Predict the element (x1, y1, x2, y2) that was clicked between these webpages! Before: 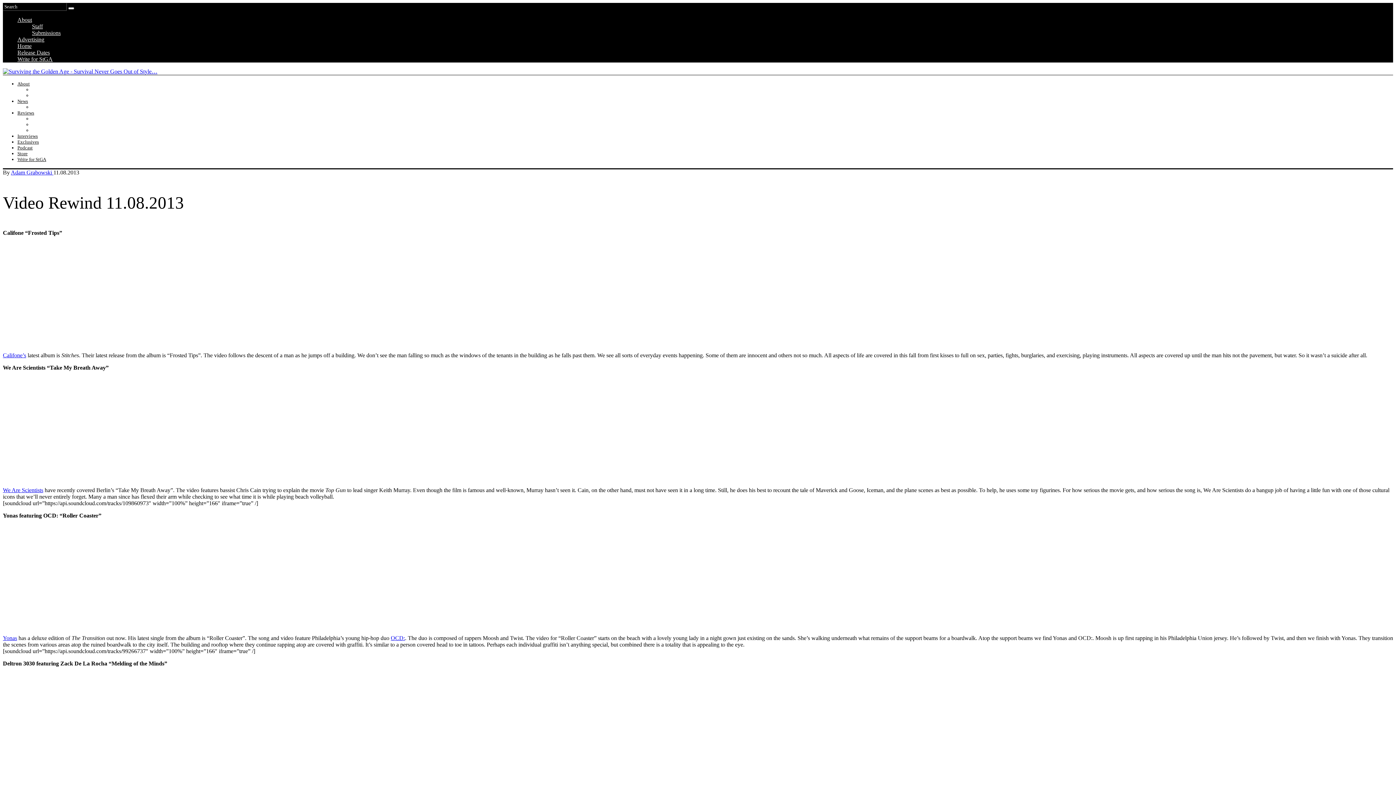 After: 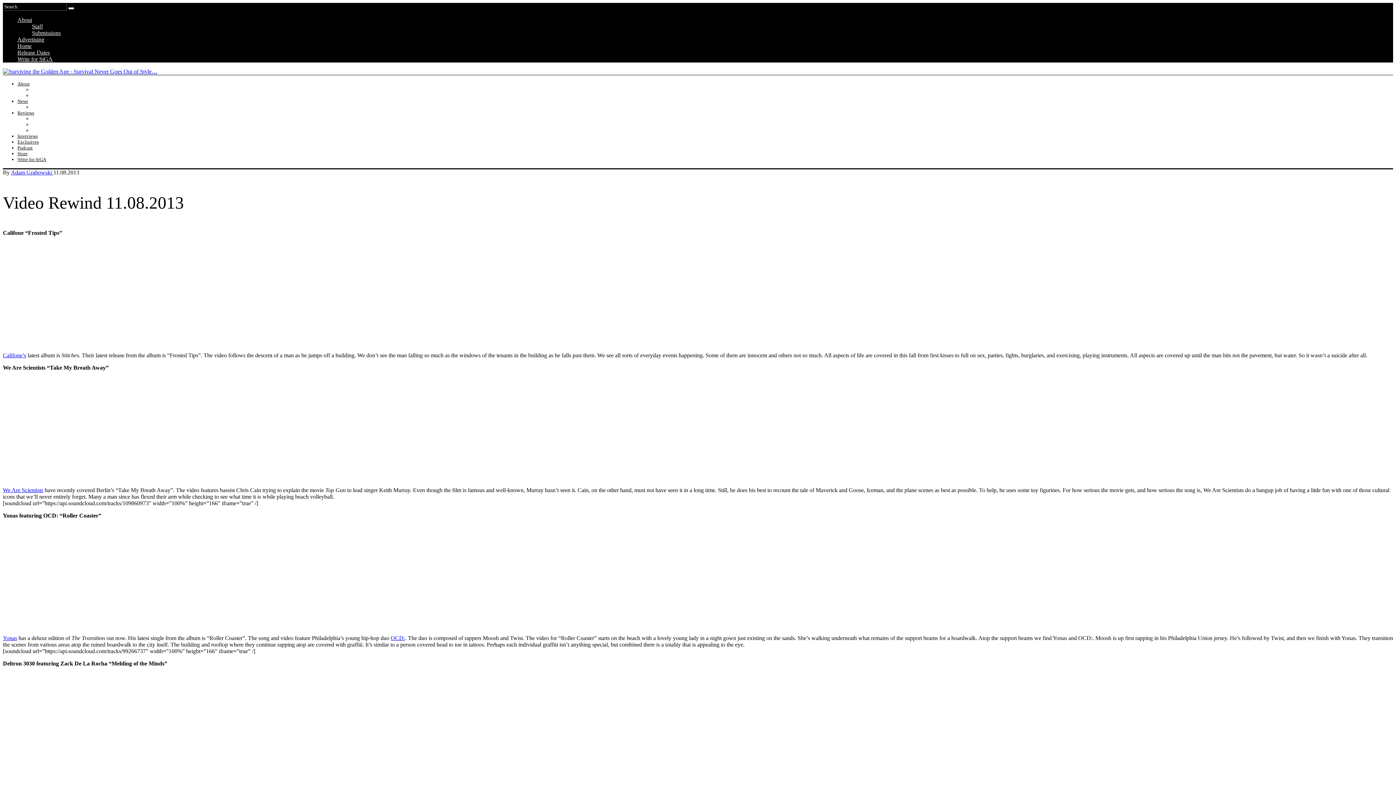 Action: label: Califone’s bbox: (2, 352, 26, 358)